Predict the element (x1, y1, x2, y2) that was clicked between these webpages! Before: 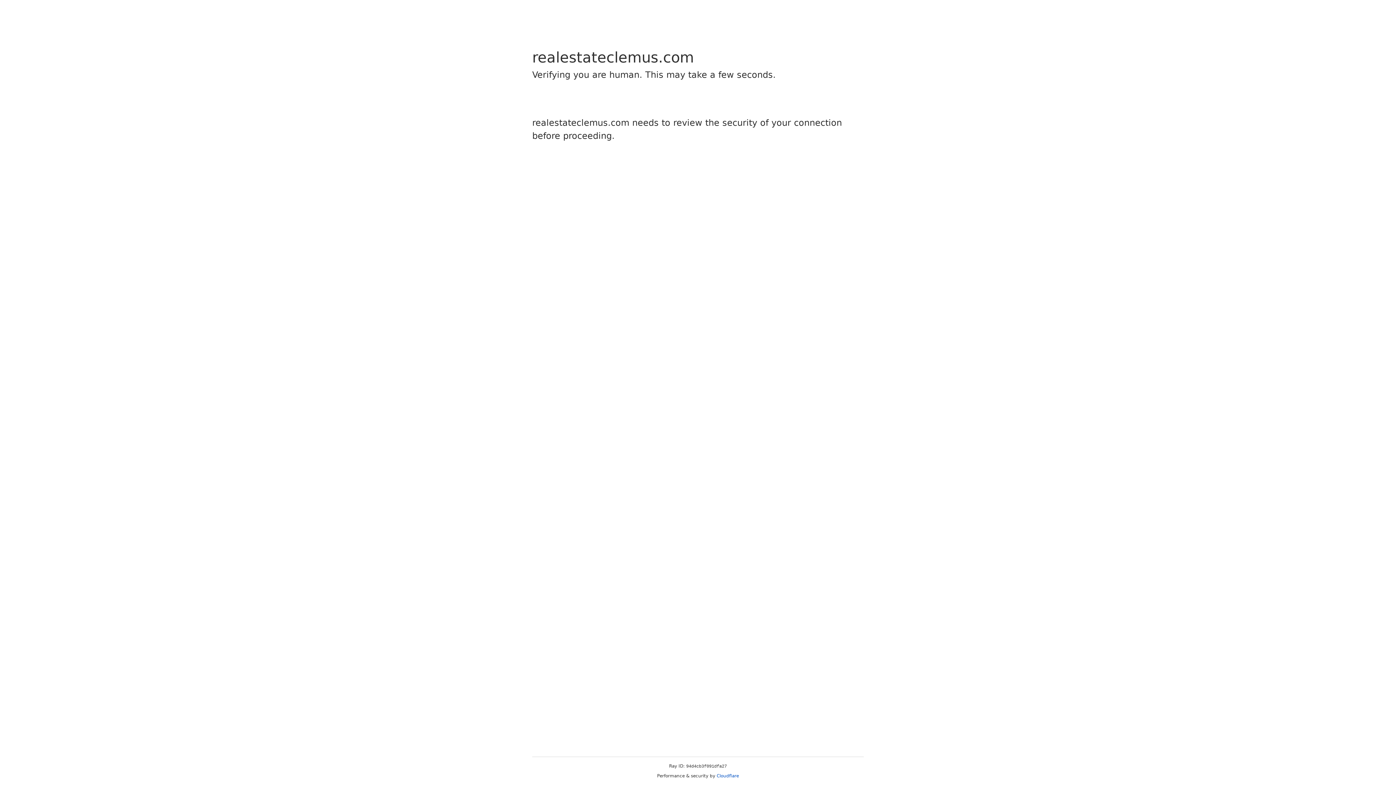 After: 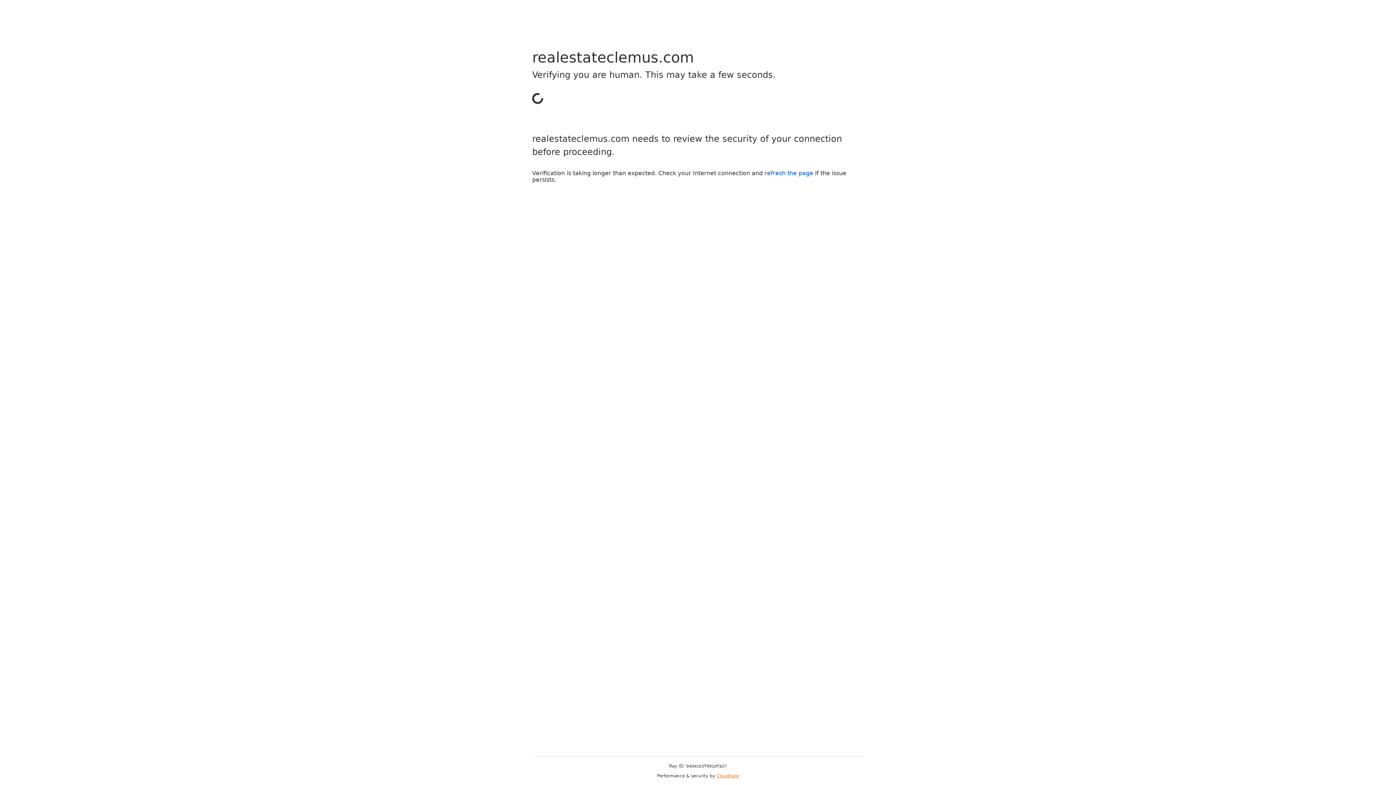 Action: label: Cloudflare bbox: (716, 773, 739, 778)